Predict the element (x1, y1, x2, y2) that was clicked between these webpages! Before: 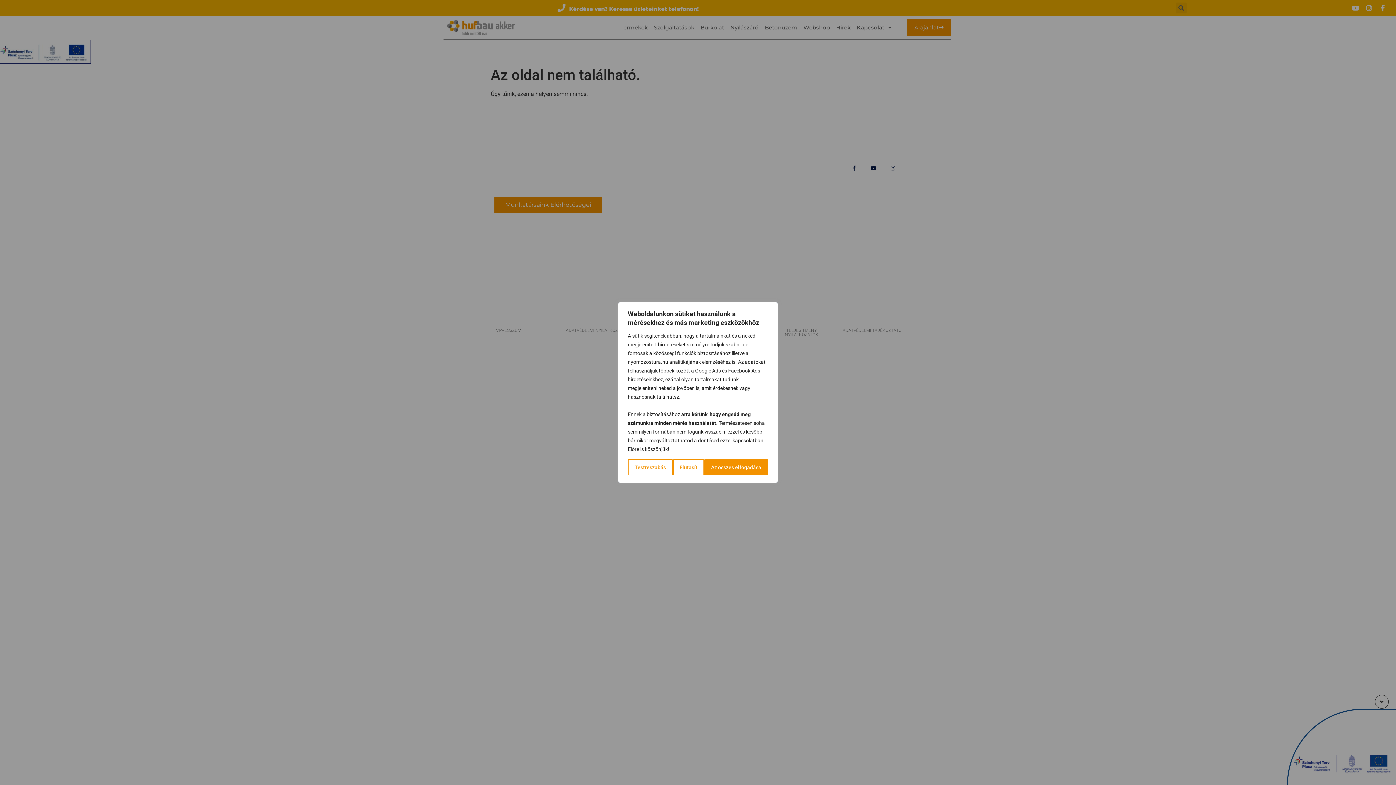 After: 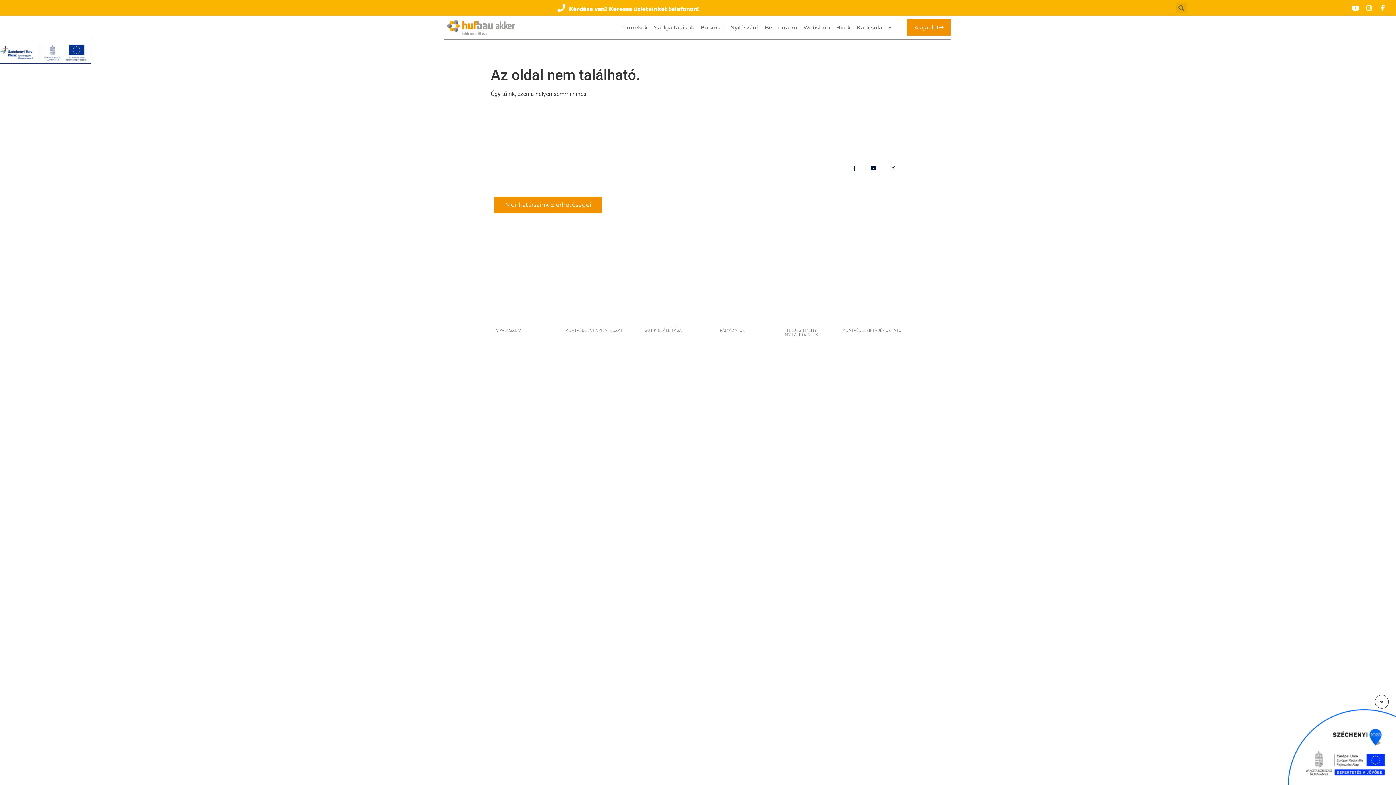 Action: bbox: (704, 459, 768, 475) label: Az összes elfogadása